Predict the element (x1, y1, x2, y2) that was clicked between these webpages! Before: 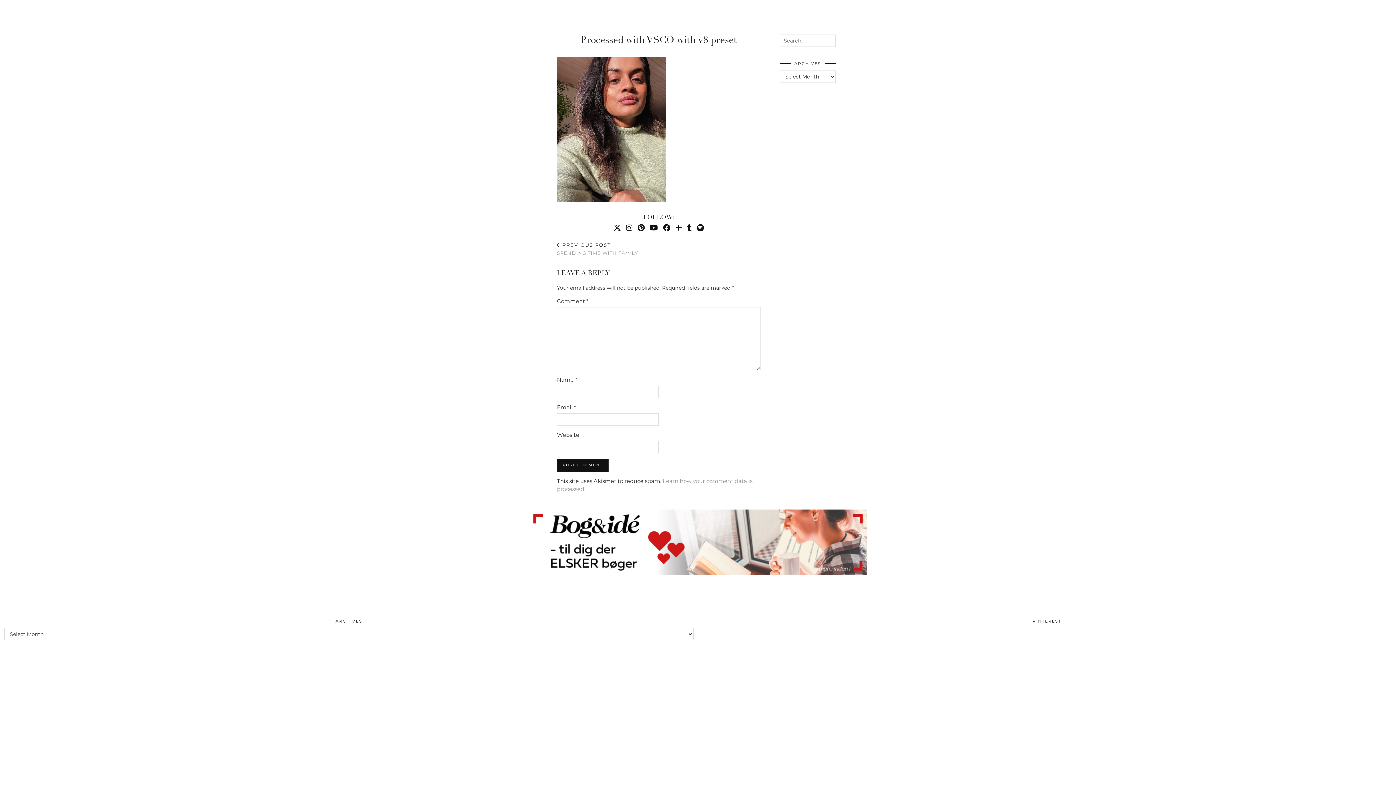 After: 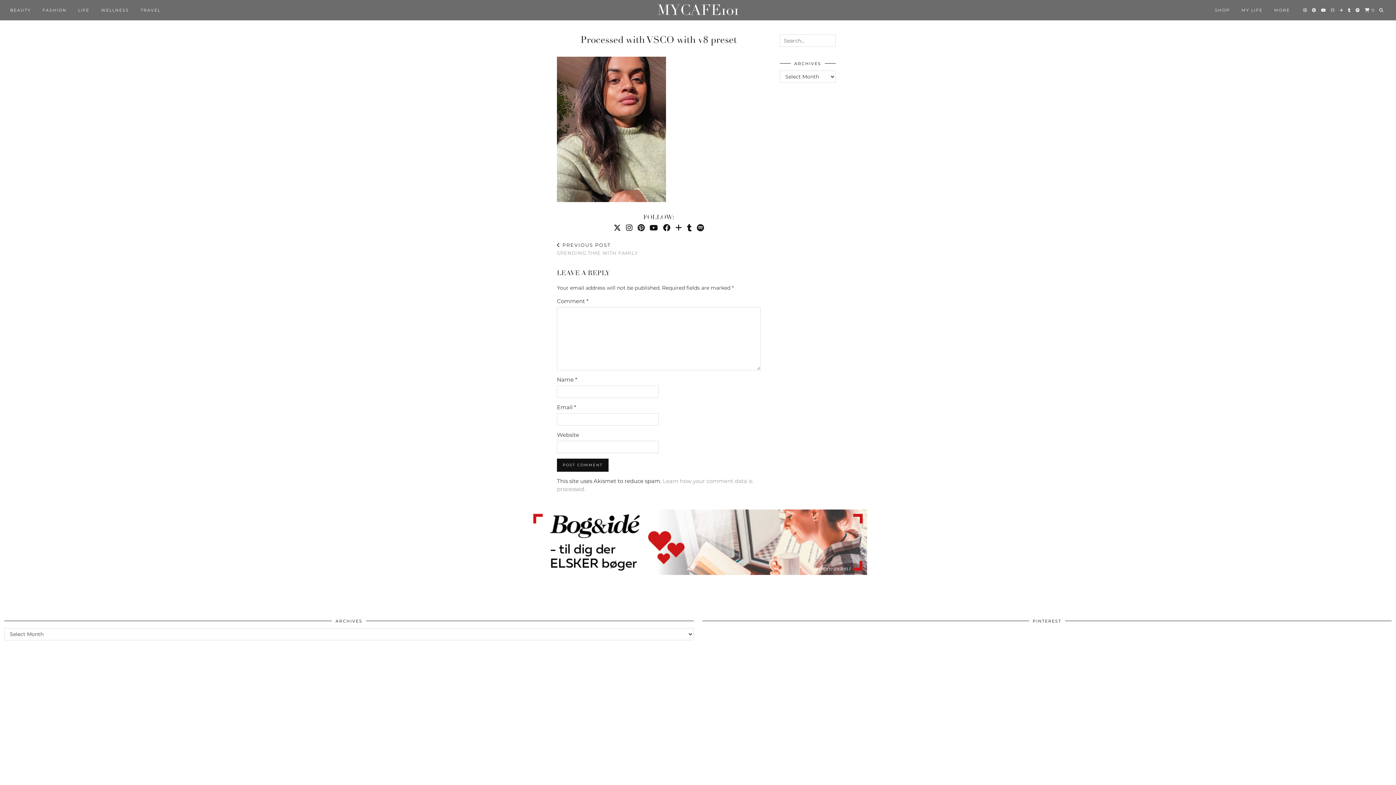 Action: bbox: (1330, 3, 1335, 17) label: Facebook